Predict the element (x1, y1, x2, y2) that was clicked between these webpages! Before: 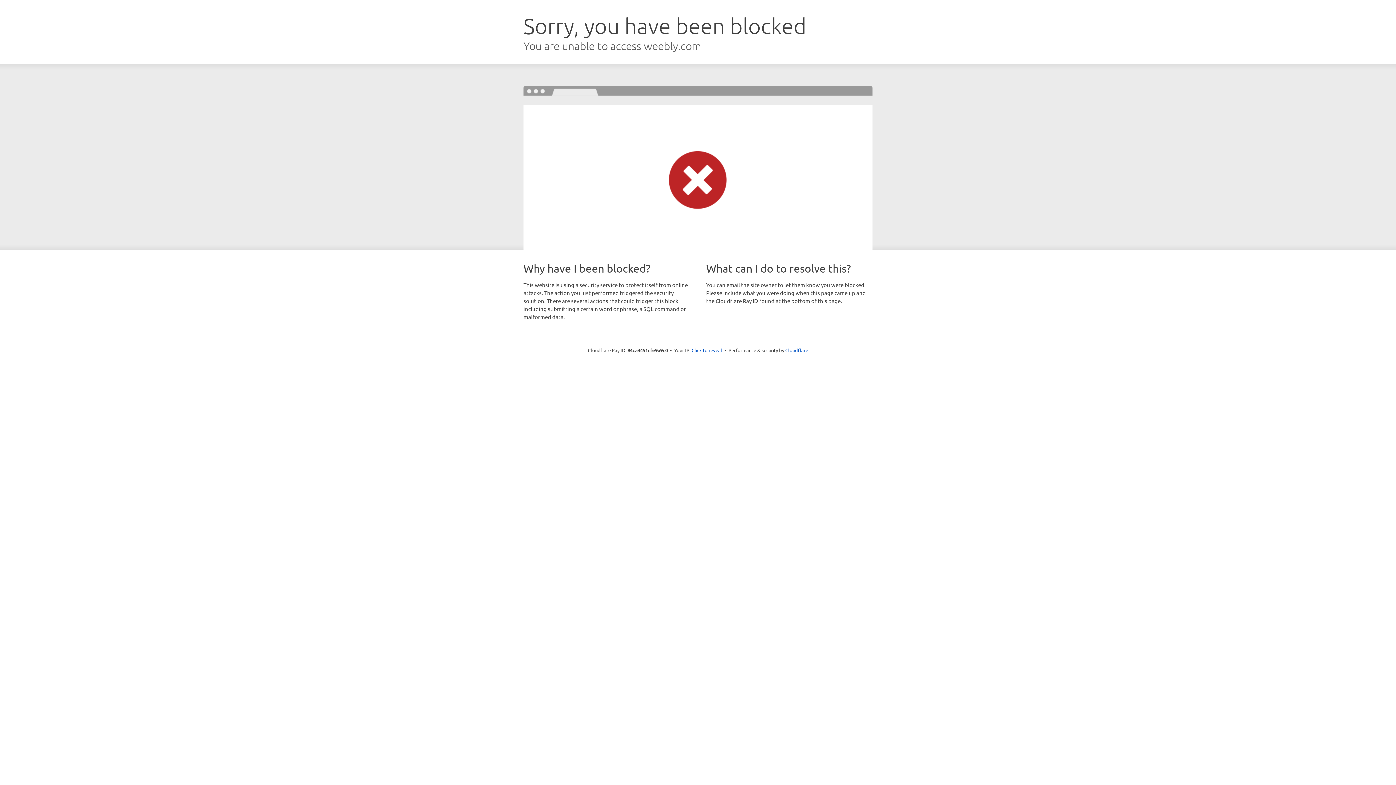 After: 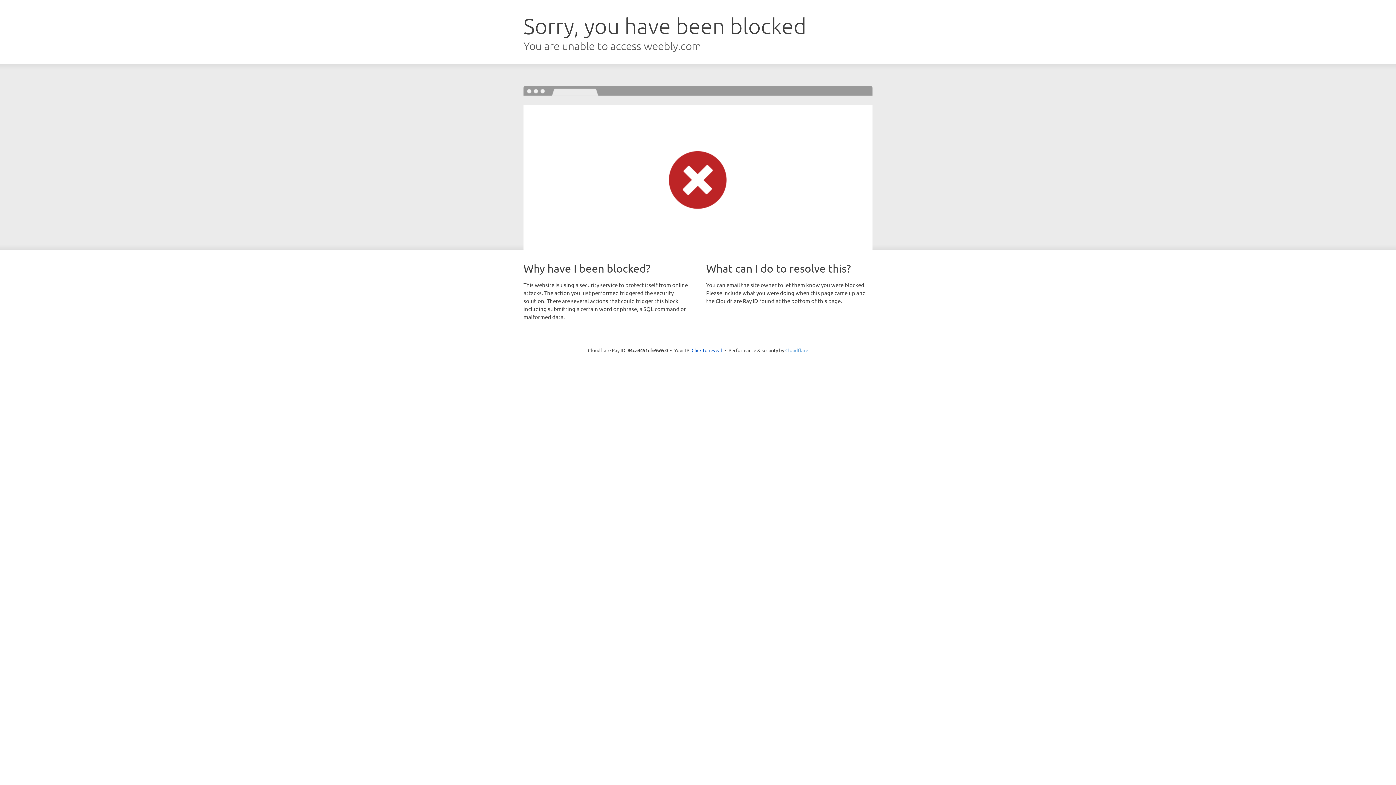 Action: label: Cloudflare bbox: (785, 347, 808, 353)